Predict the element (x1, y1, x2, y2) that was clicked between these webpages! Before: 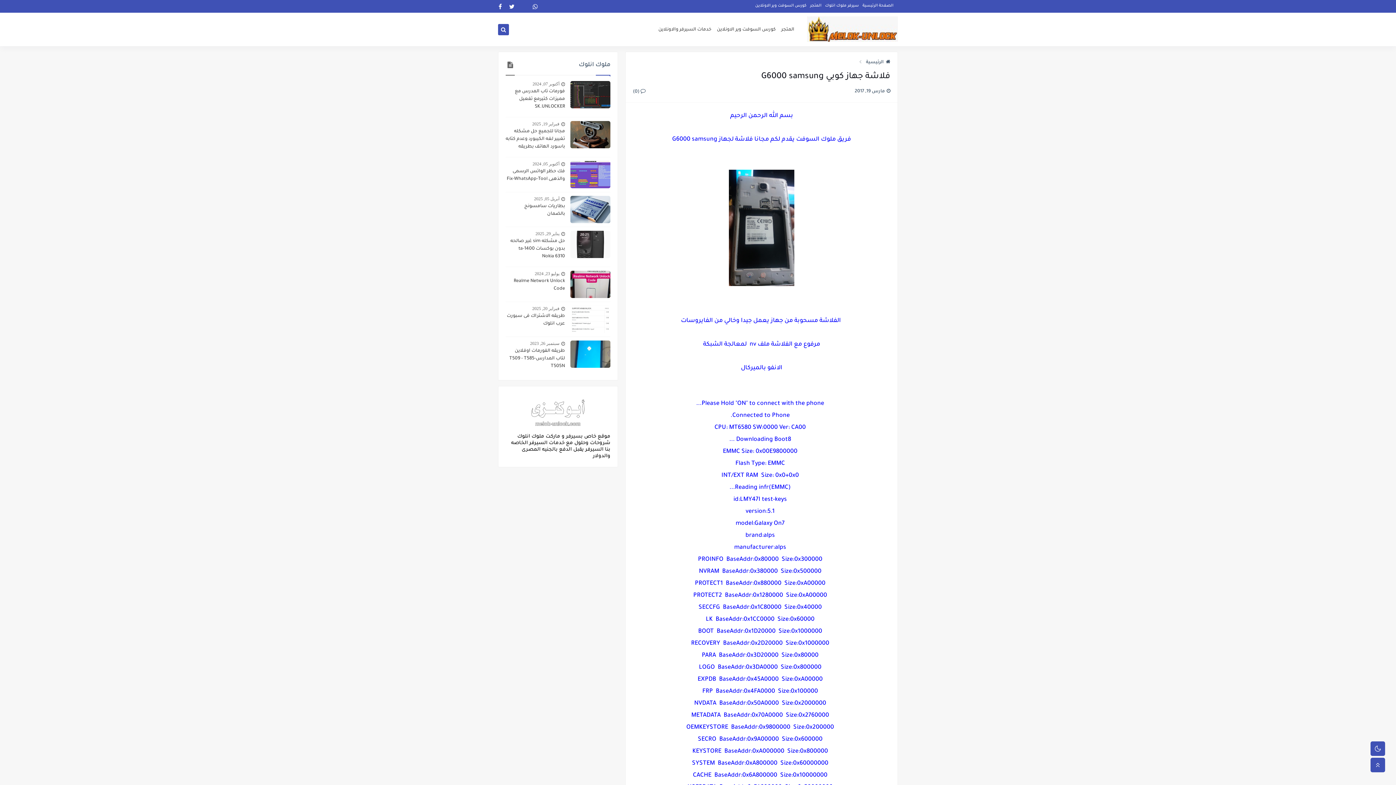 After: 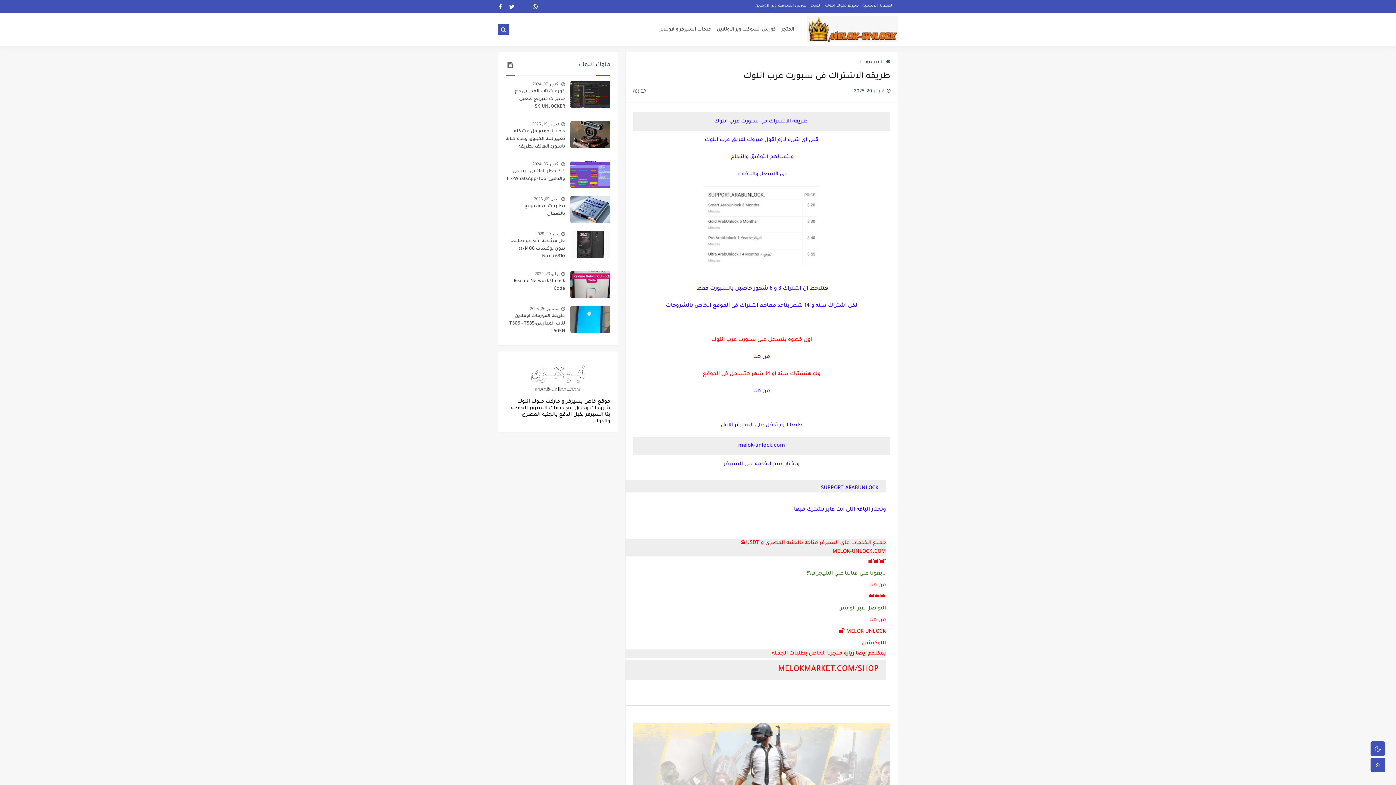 Action: bbox: (570, 305, 610, 333)